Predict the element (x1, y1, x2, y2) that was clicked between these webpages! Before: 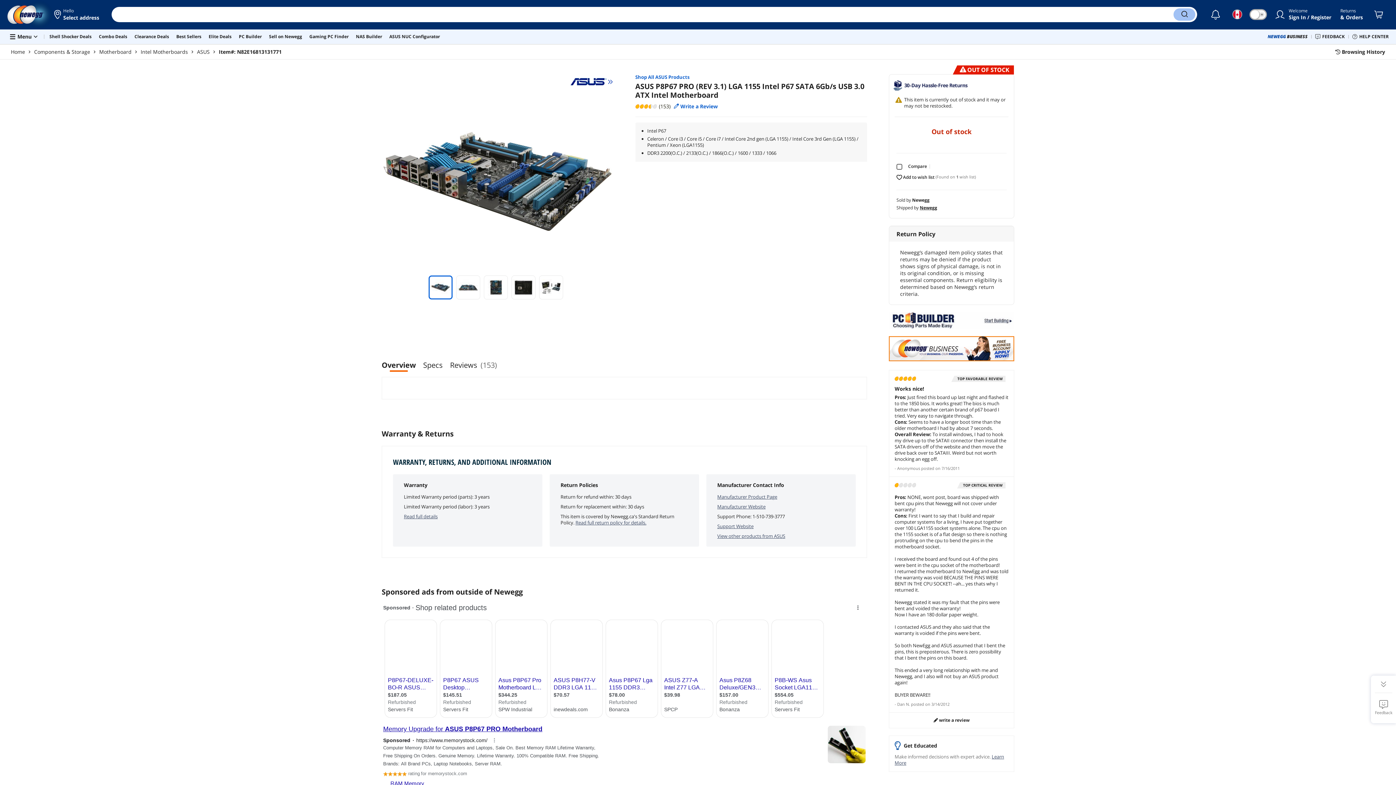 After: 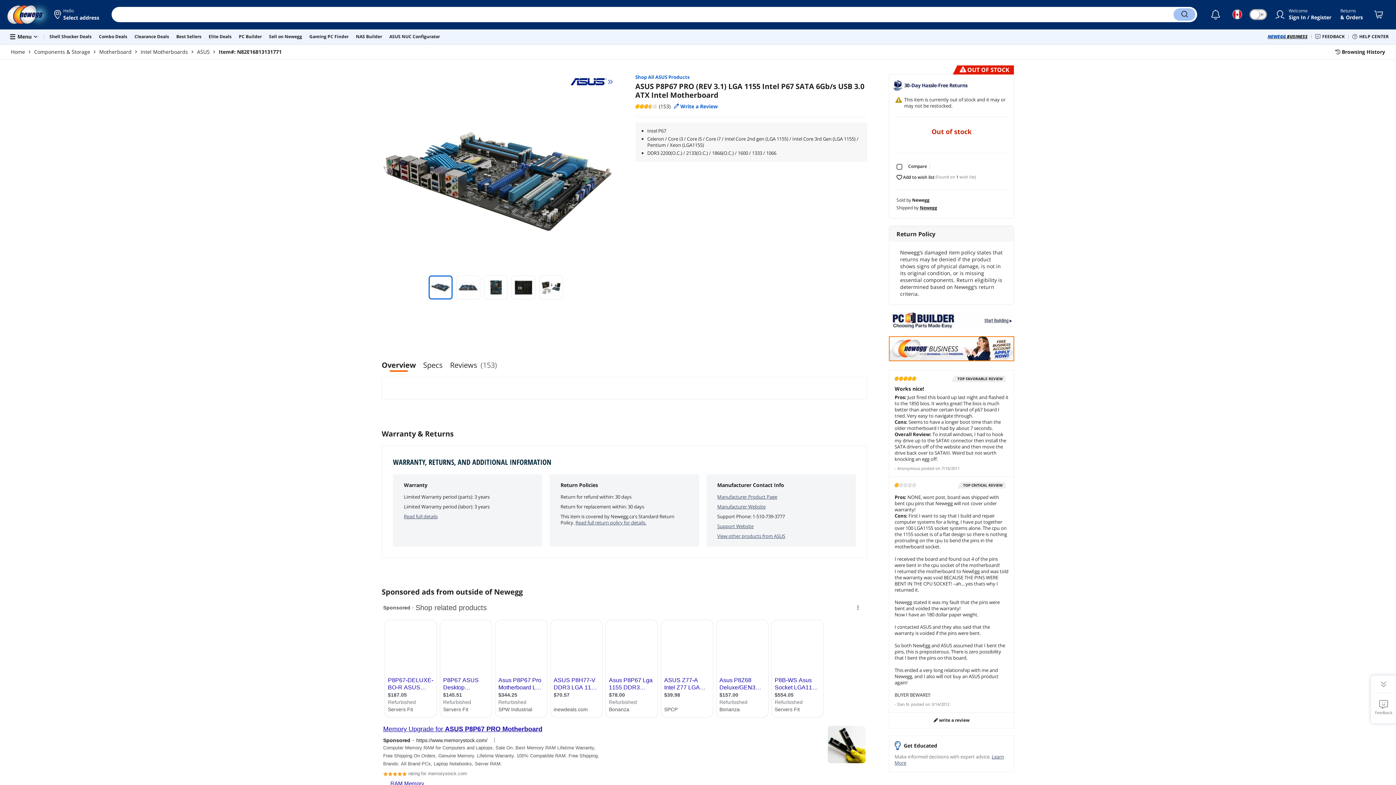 Action: bbox: (1268, 33, 1308, 39) label: NEWEGG BUSINESS